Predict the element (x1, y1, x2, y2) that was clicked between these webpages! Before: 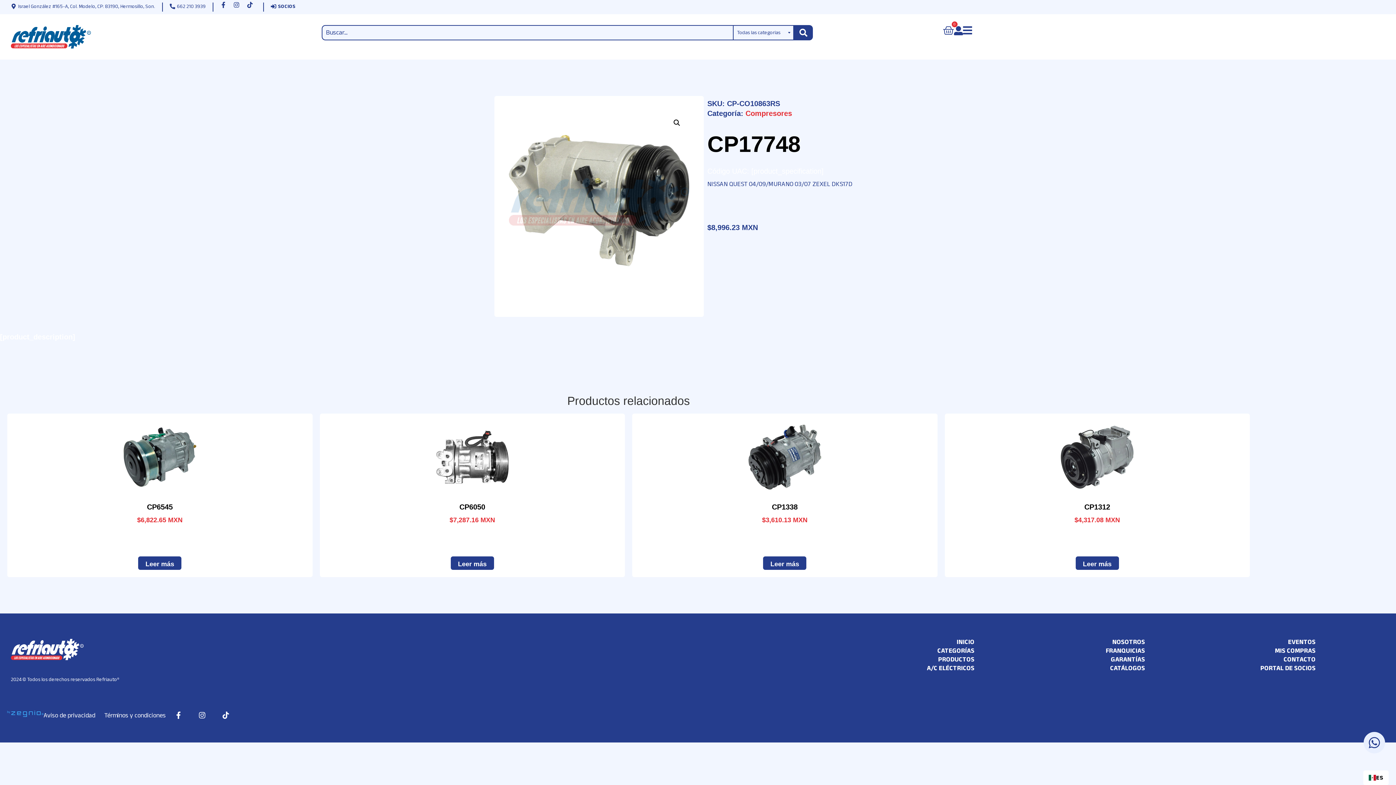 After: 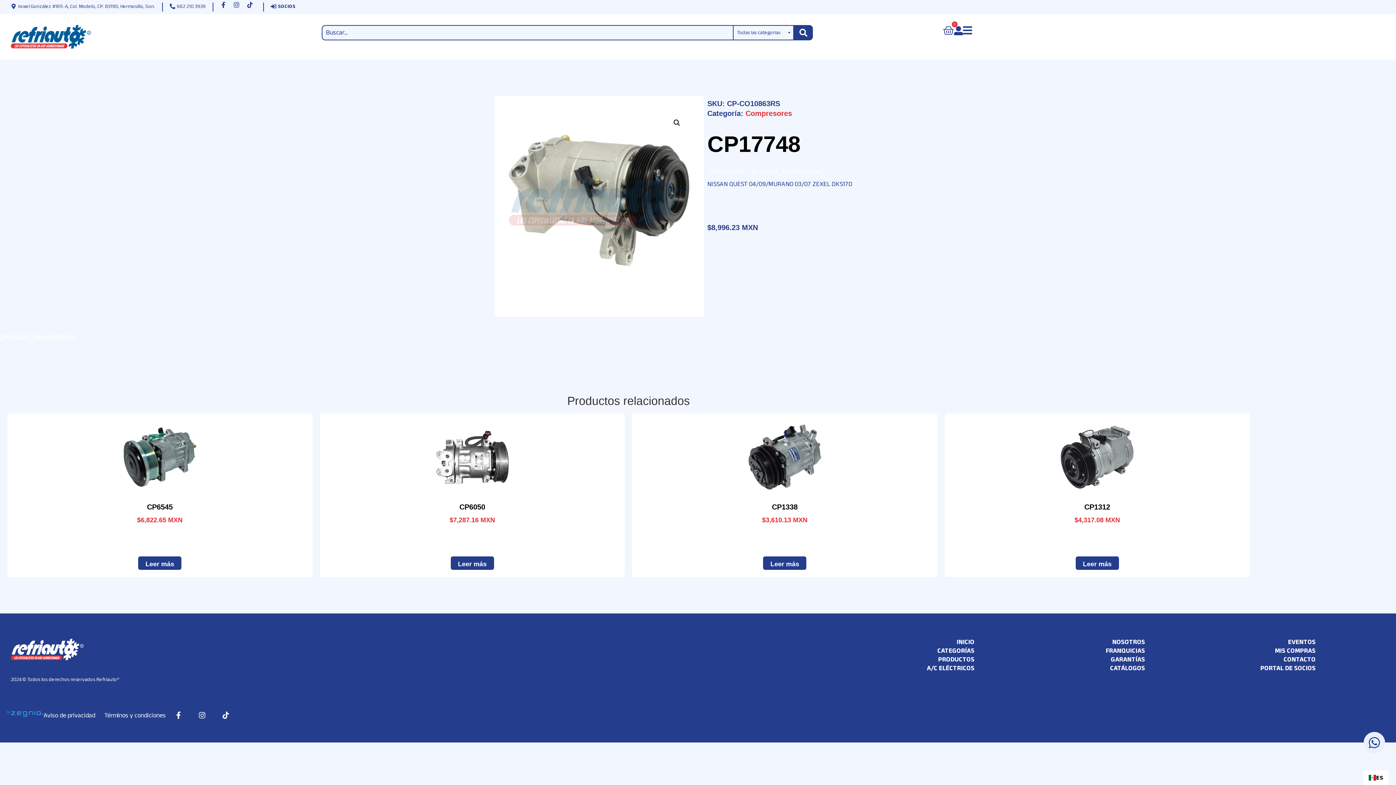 Action: bbox: (18, 2, 155, 11) label: Israel González #165-A, Col. Modelo, CP: 83190, Hermosillo, Son.